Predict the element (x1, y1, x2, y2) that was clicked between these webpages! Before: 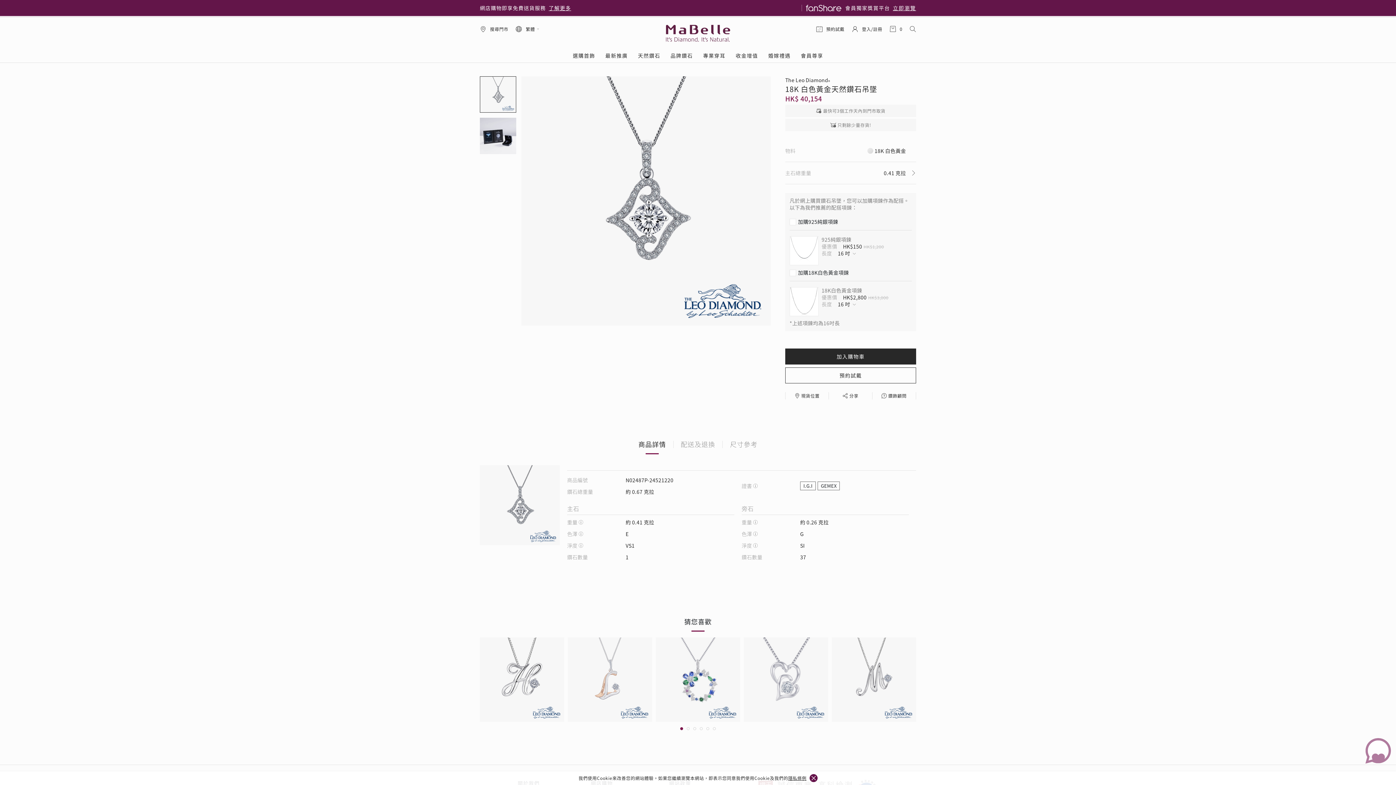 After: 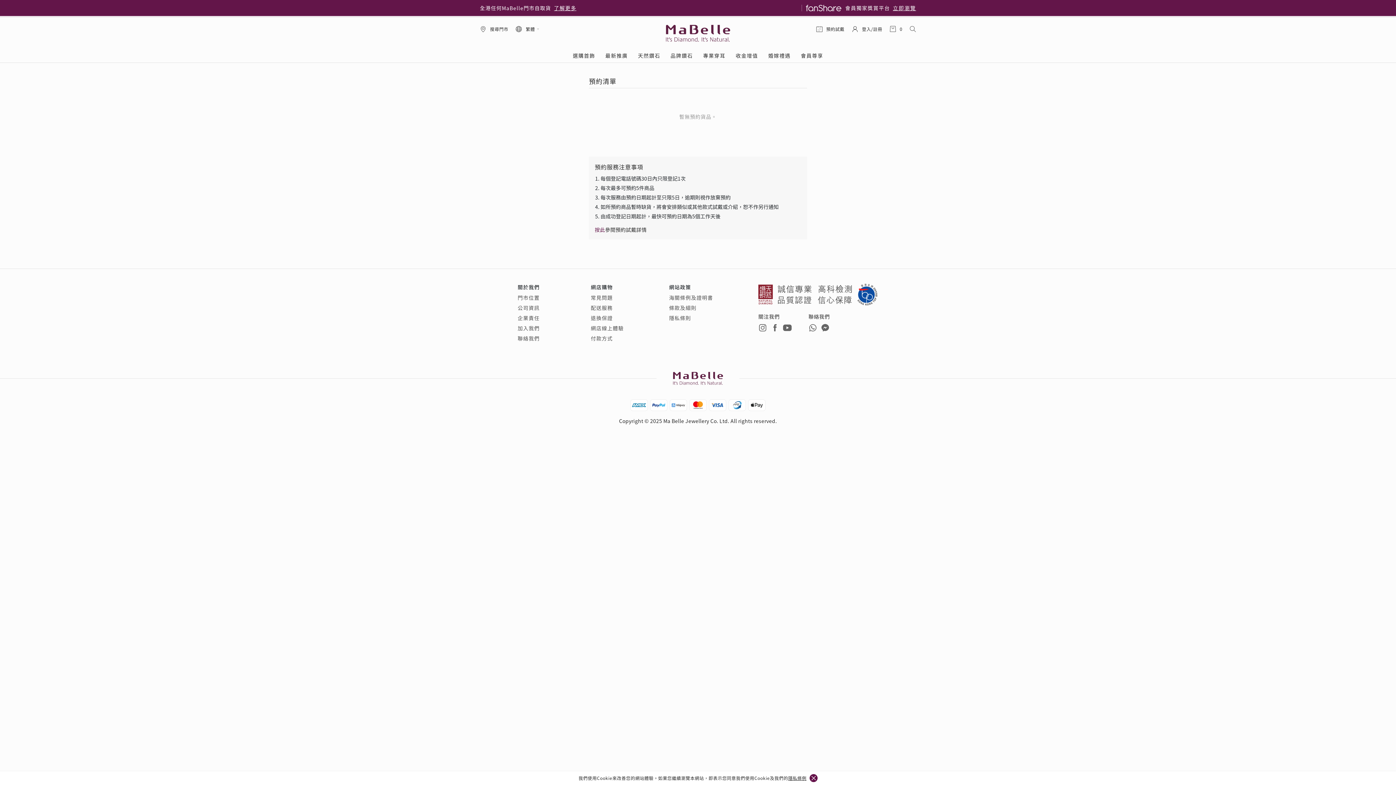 Action: bbox: (816, 24, 844, 33) label:  